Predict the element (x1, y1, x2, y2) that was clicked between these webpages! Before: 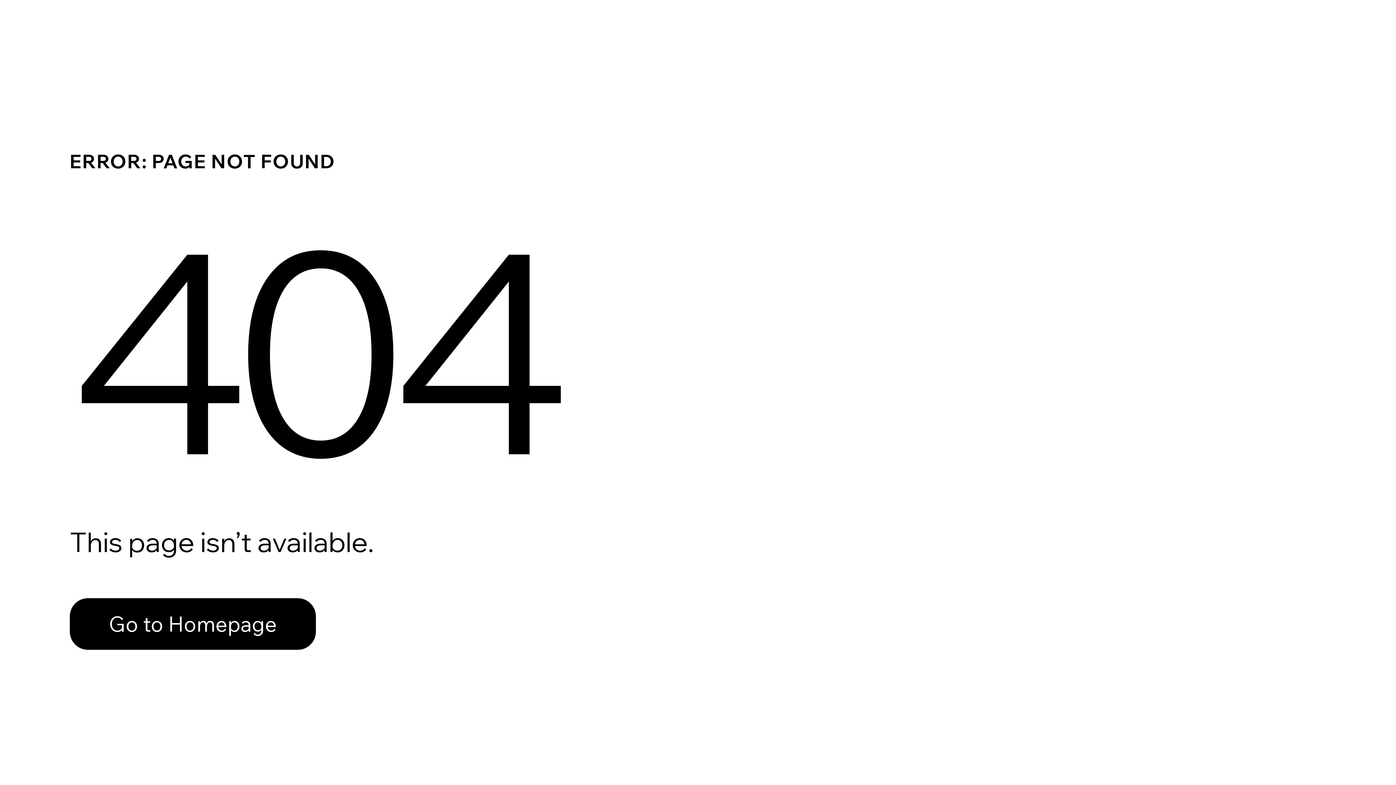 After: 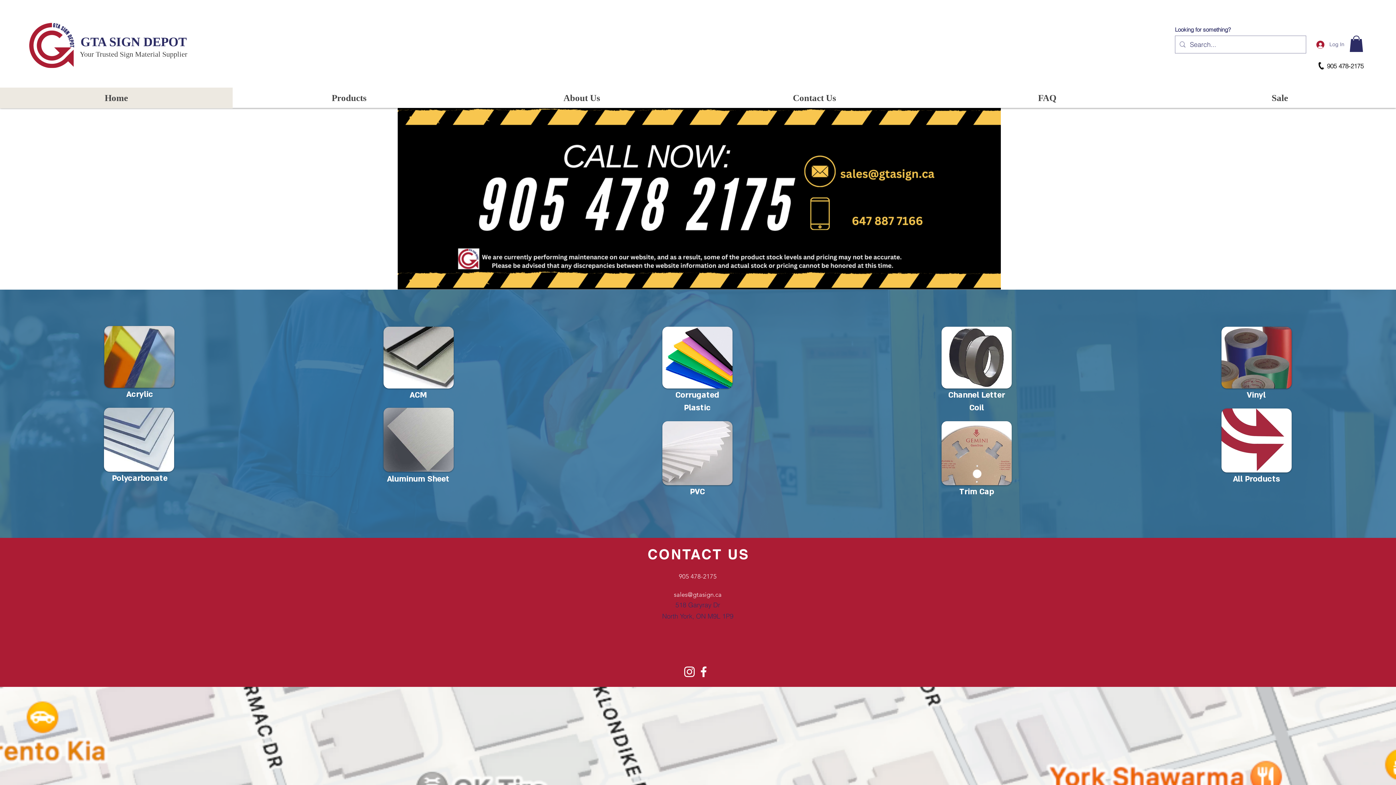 Action: label: Go to Homepage bbox: (69, 582, 768, 659)